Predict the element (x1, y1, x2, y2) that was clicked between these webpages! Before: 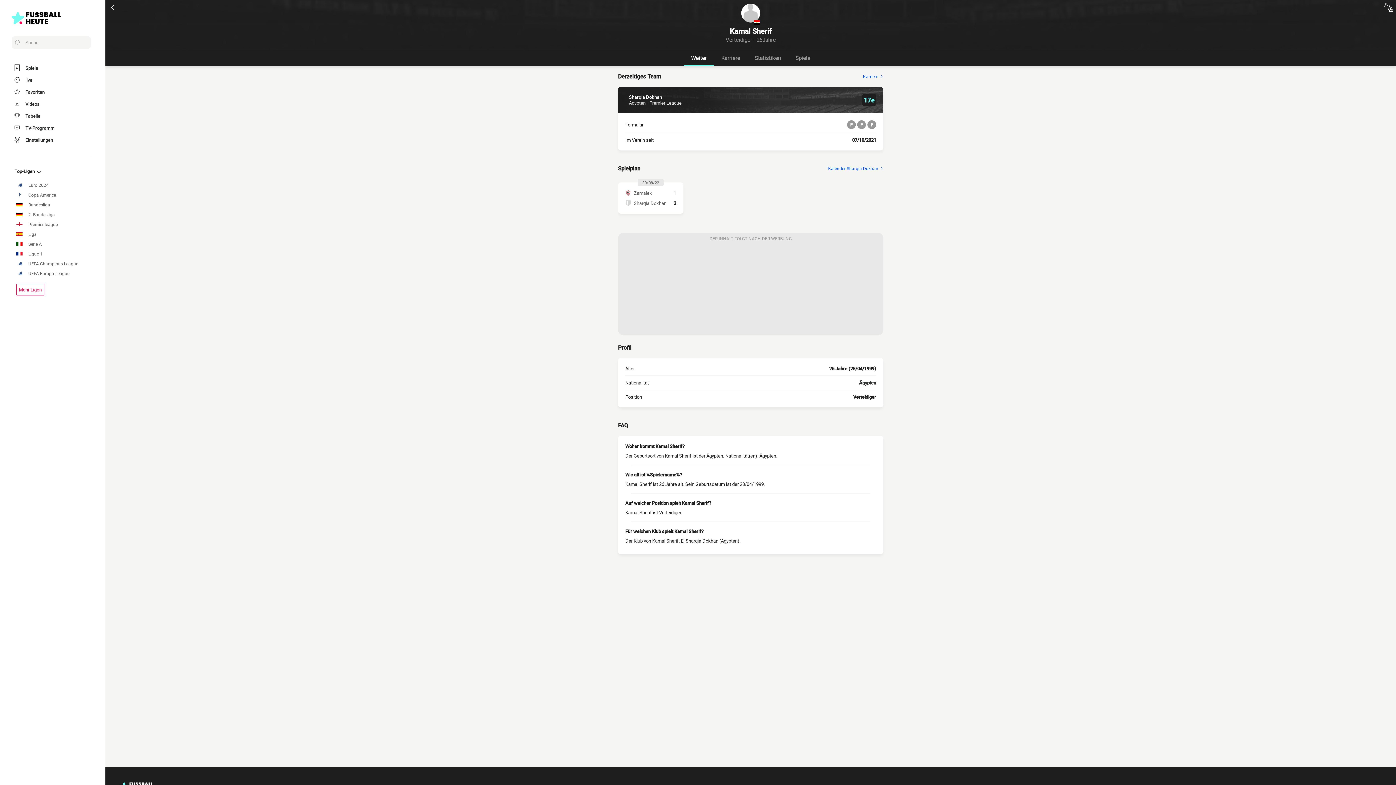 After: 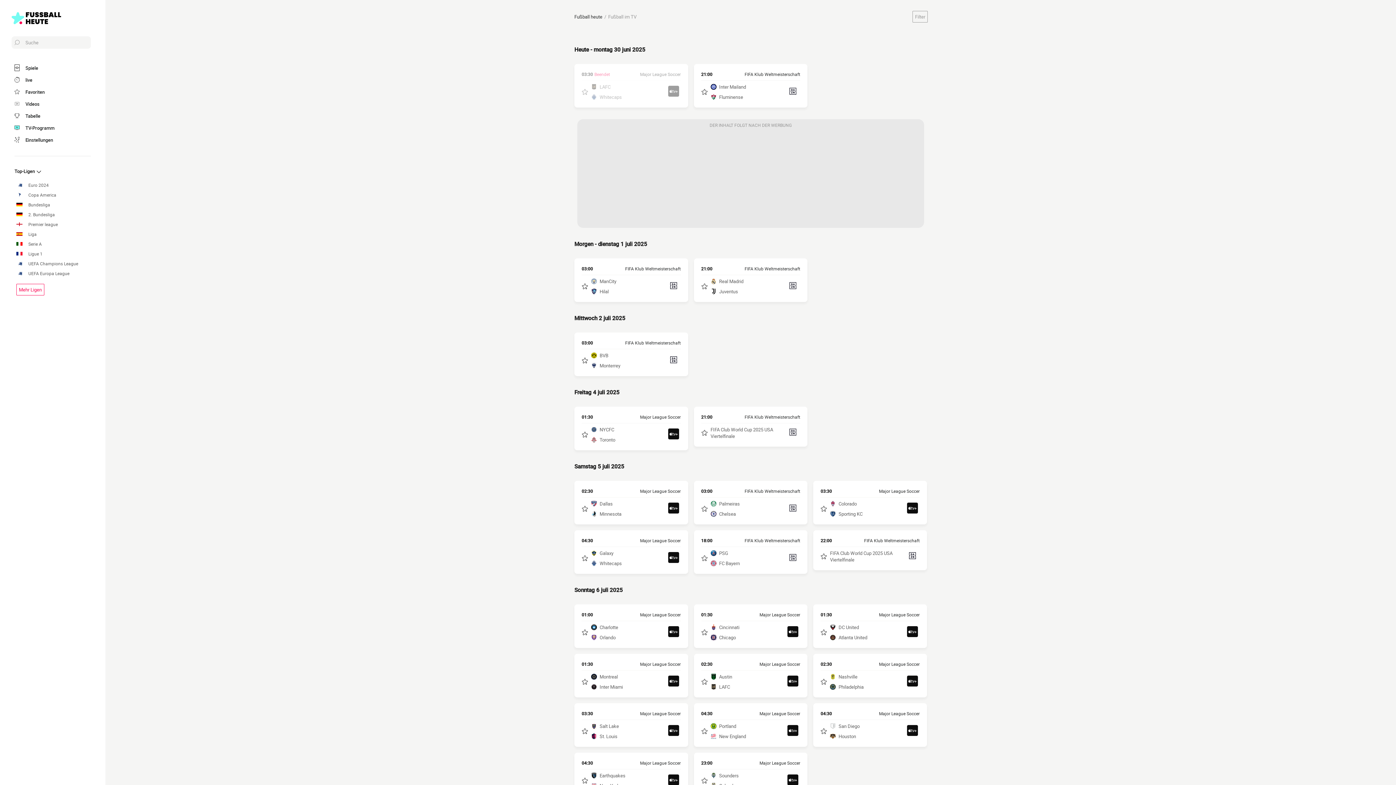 Action: bbox: (14, 123, 90, 132) label: TV-Programm